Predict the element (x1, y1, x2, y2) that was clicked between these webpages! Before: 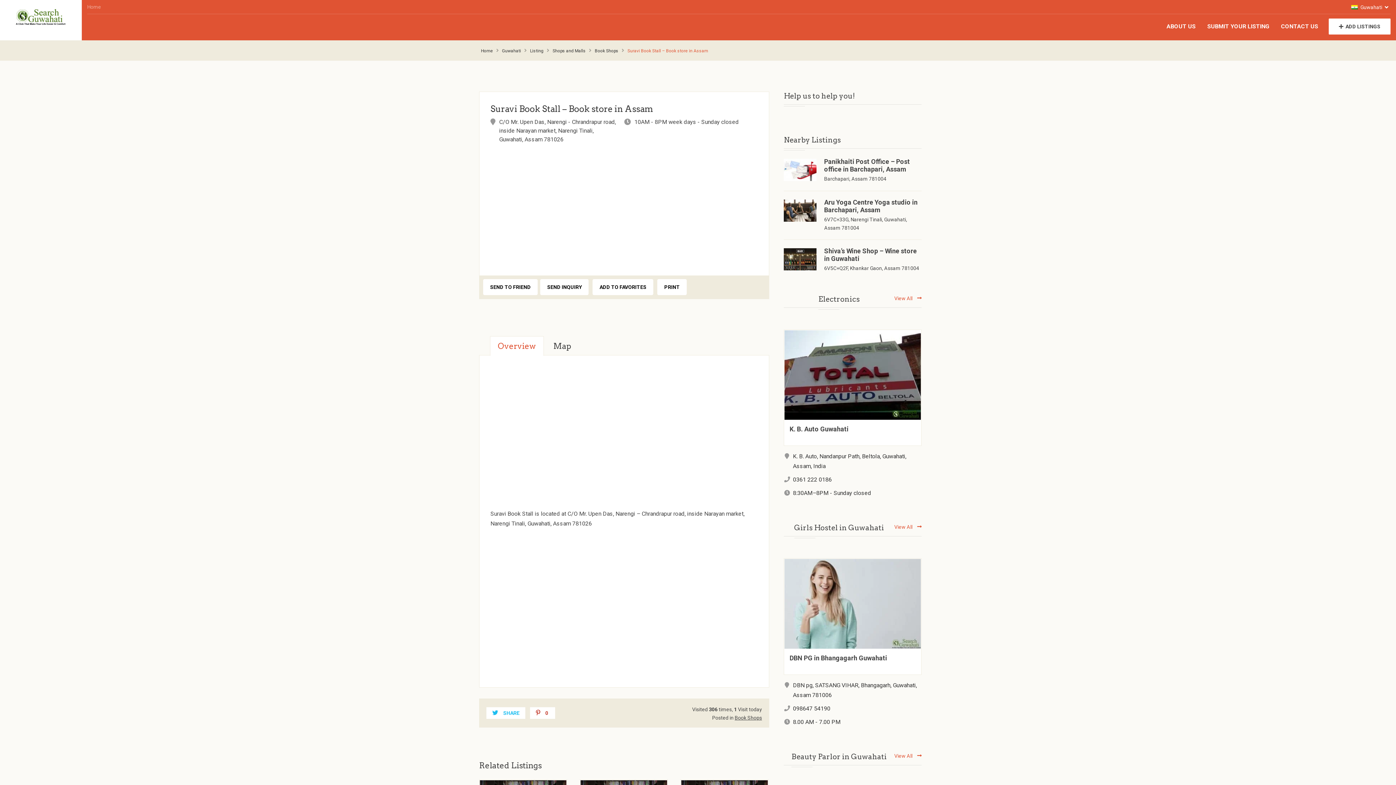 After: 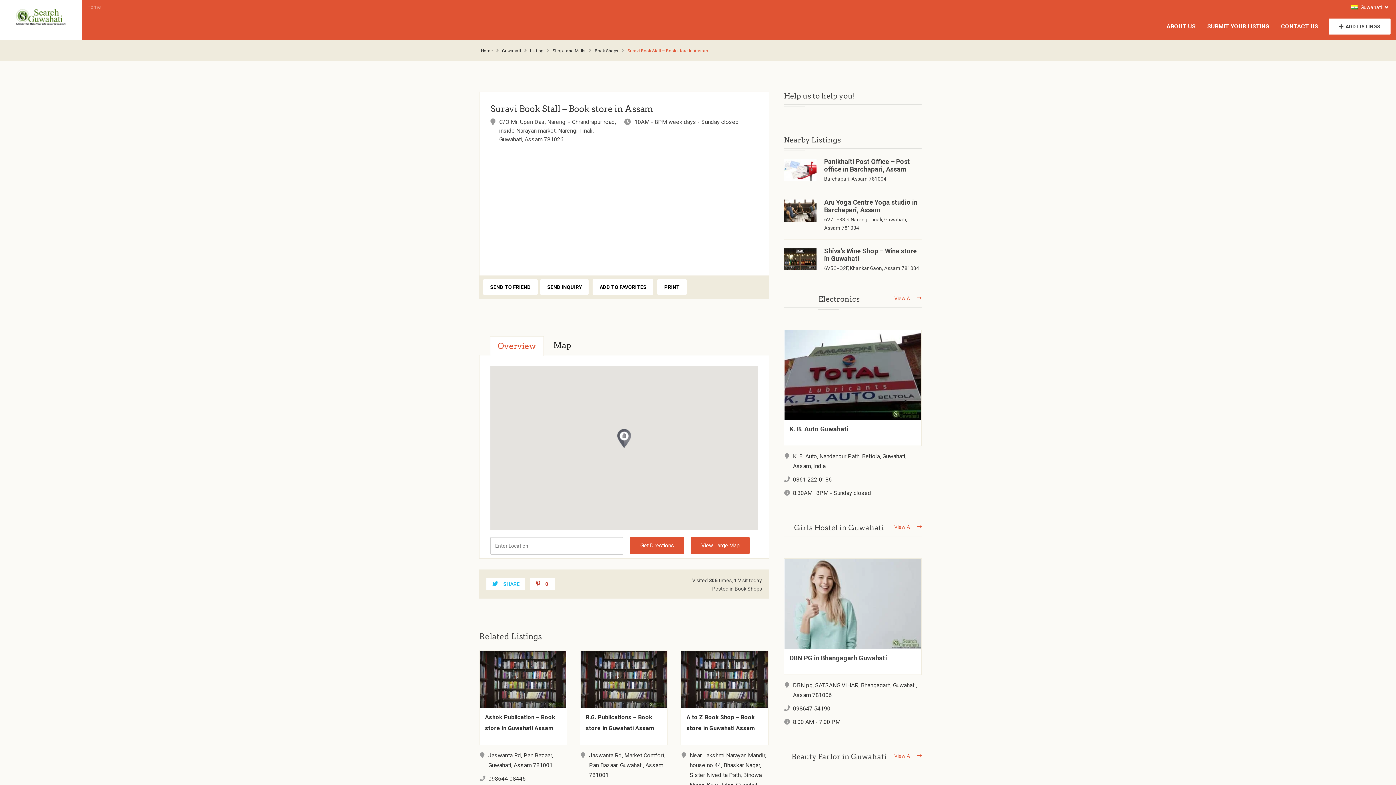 Action: label: Map bbox: (545, 336, 579, 355)